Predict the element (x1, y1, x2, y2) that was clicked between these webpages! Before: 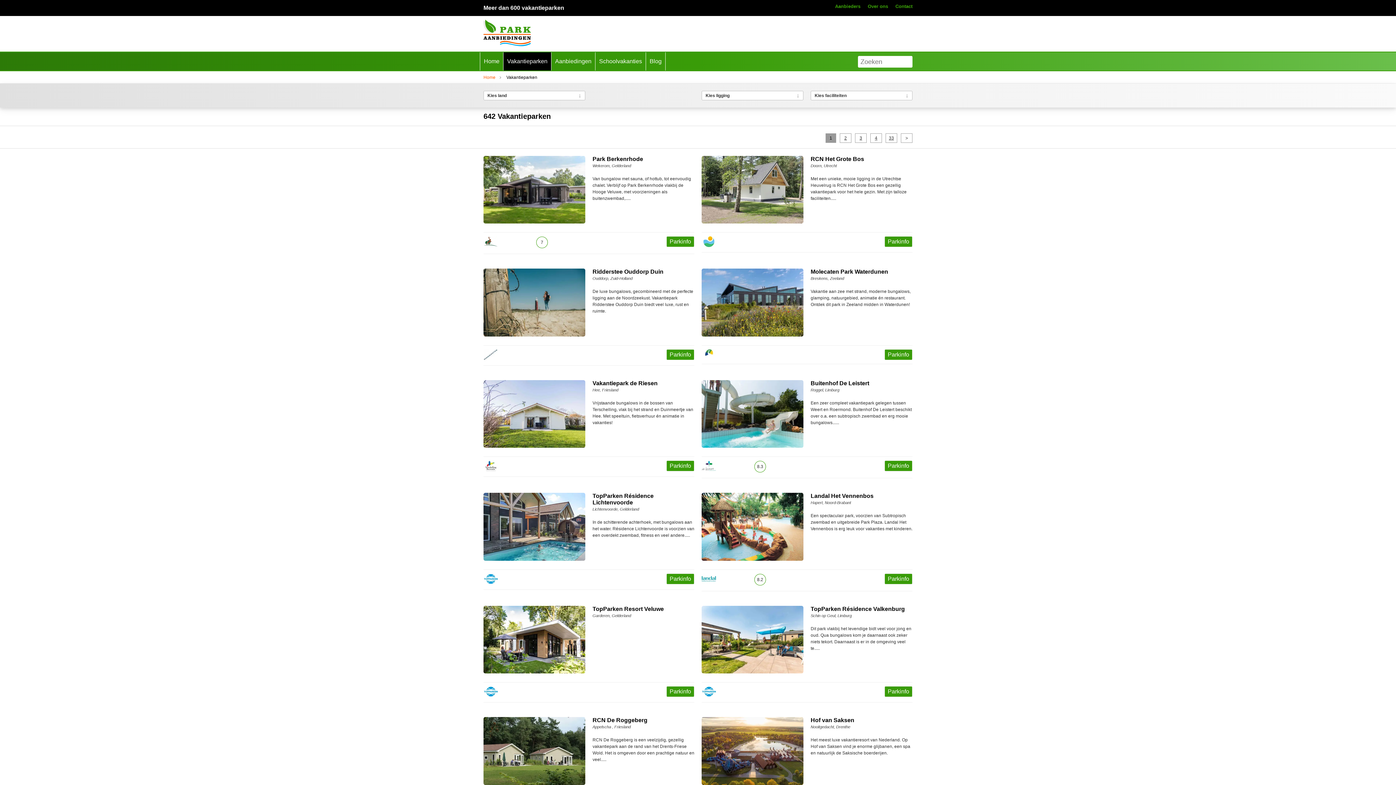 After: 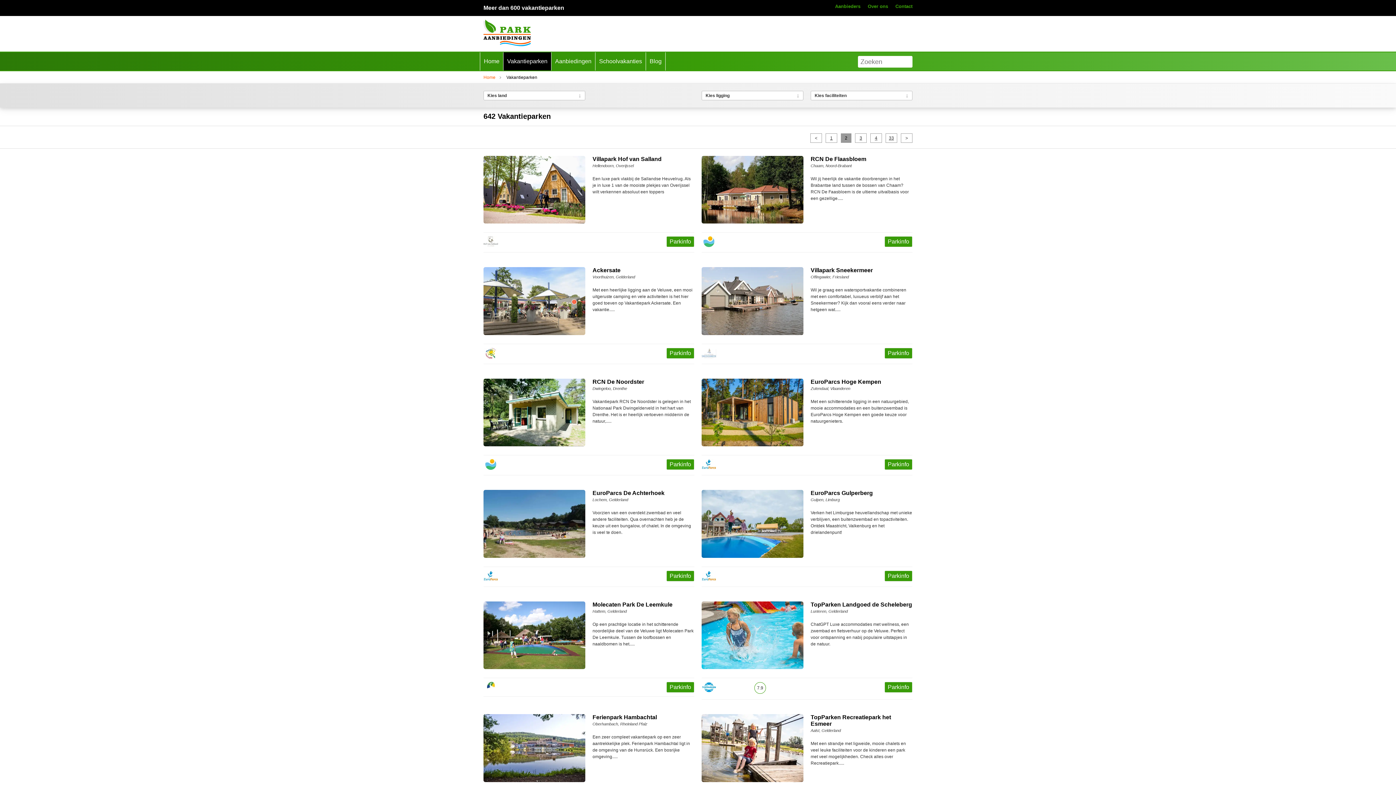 Action: bbox: (901, 133, 912, 142) label: >